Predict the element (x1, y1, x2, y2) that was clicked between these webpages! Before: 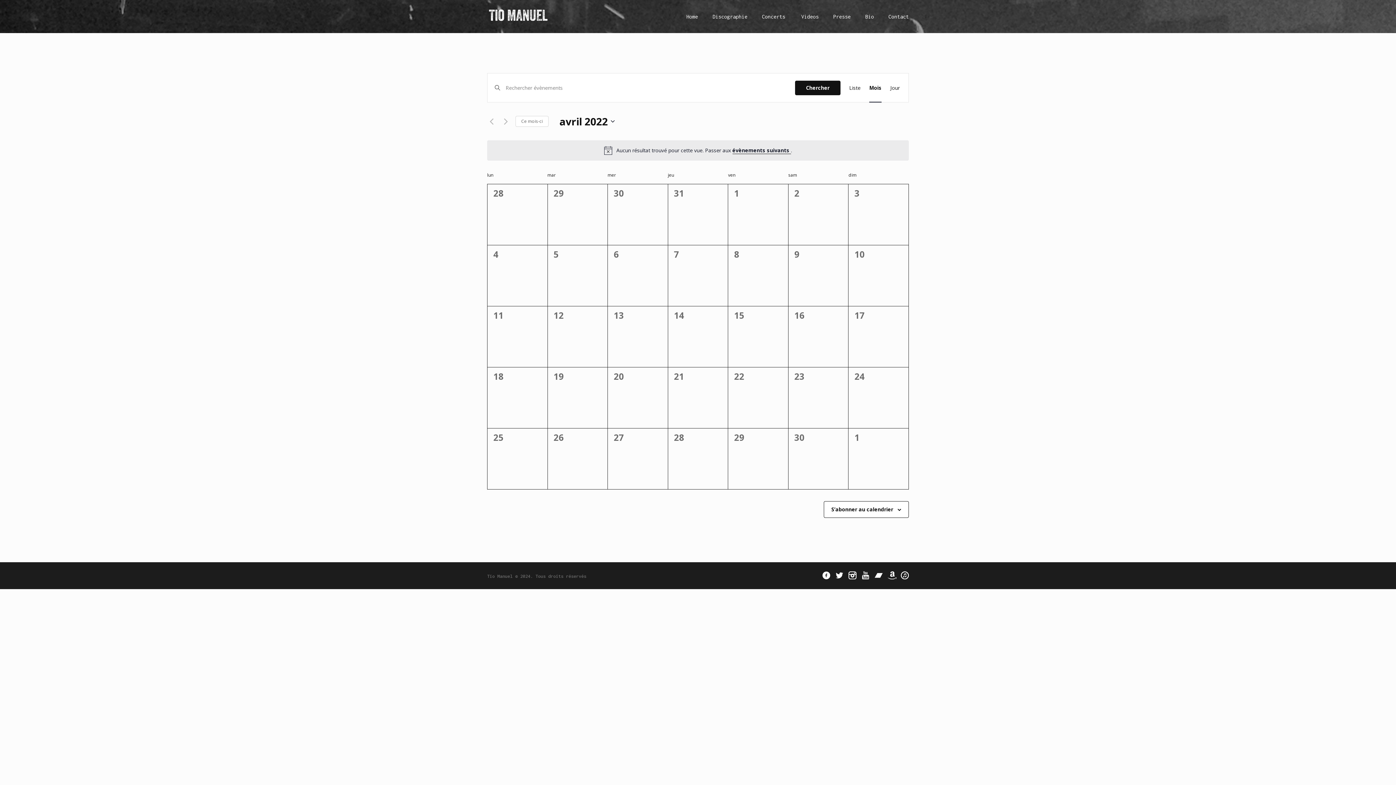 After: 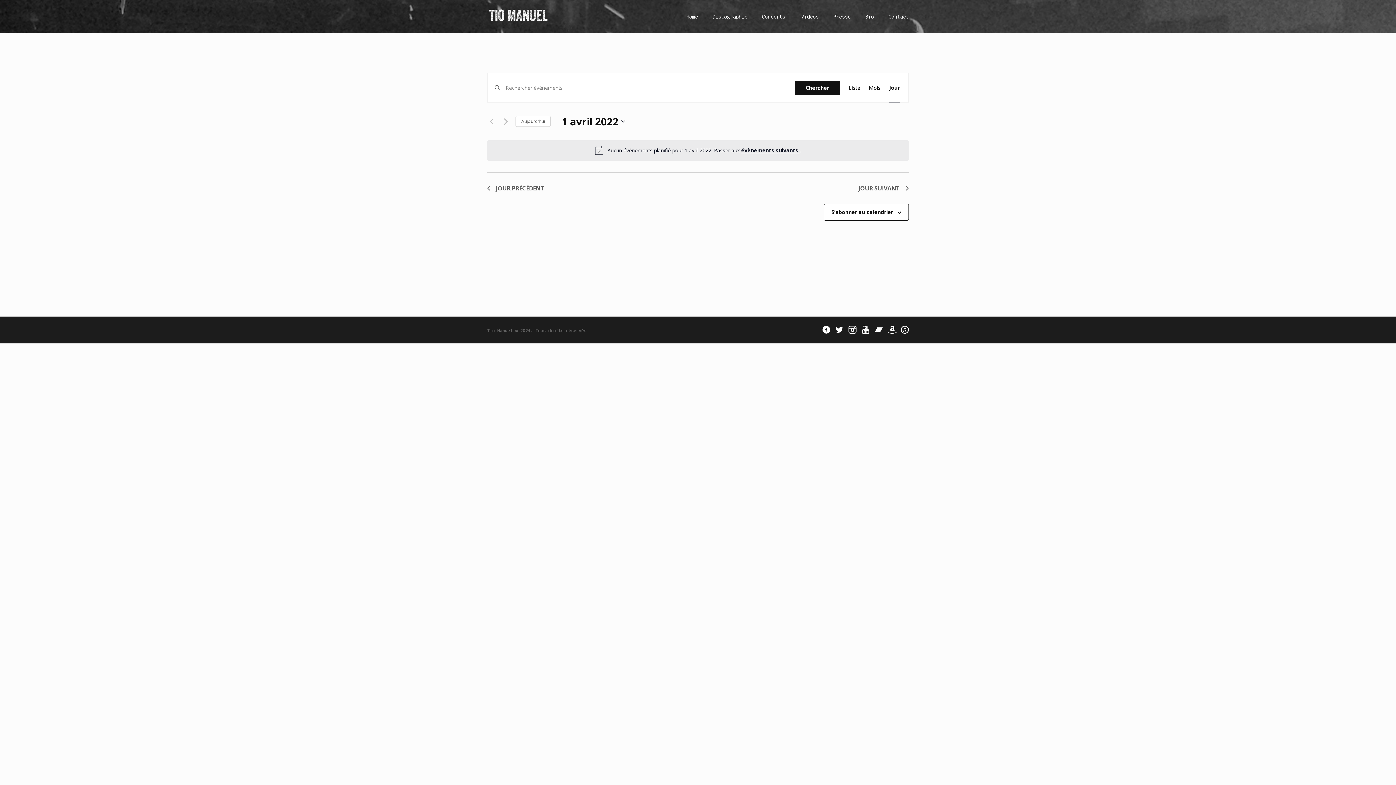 Action: label: Jour bbox: (890, 73, 900, 102)